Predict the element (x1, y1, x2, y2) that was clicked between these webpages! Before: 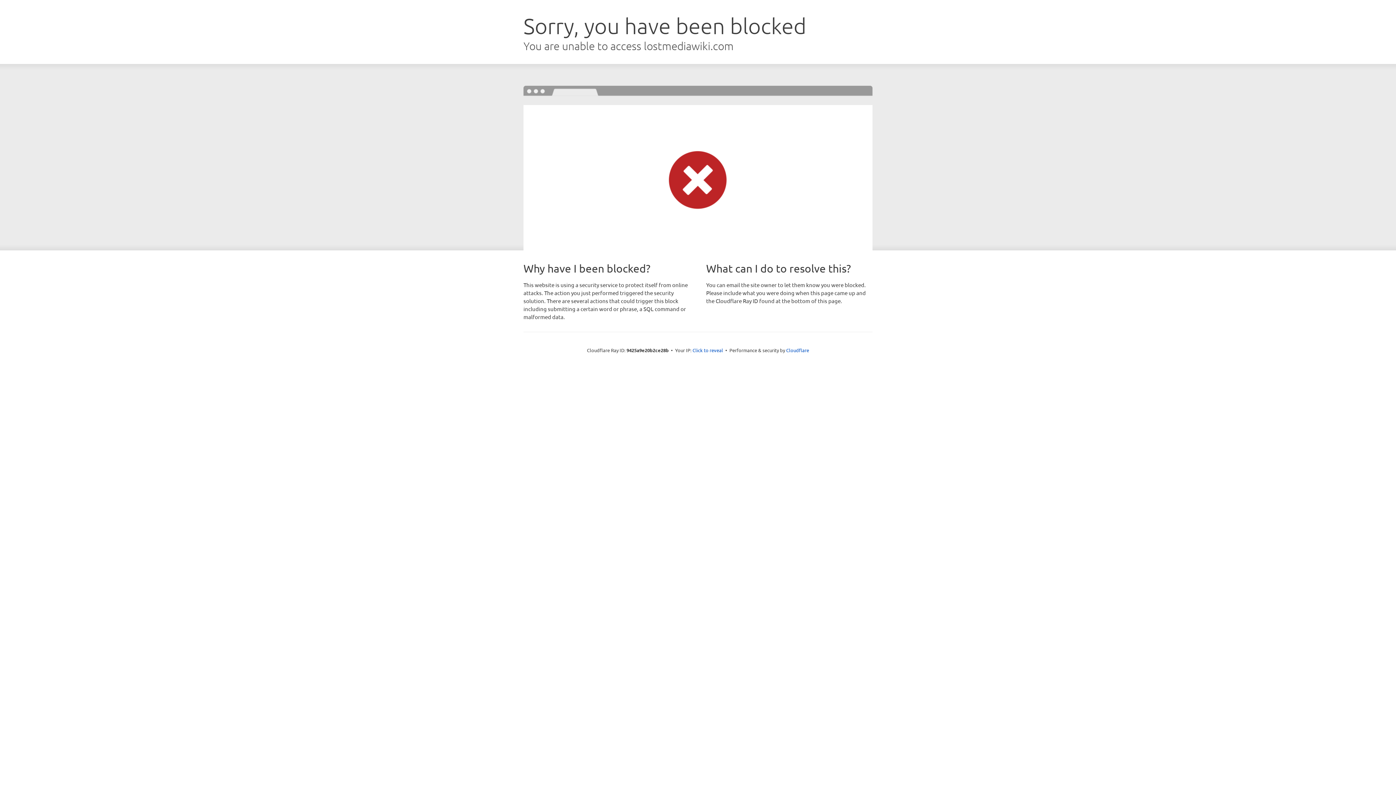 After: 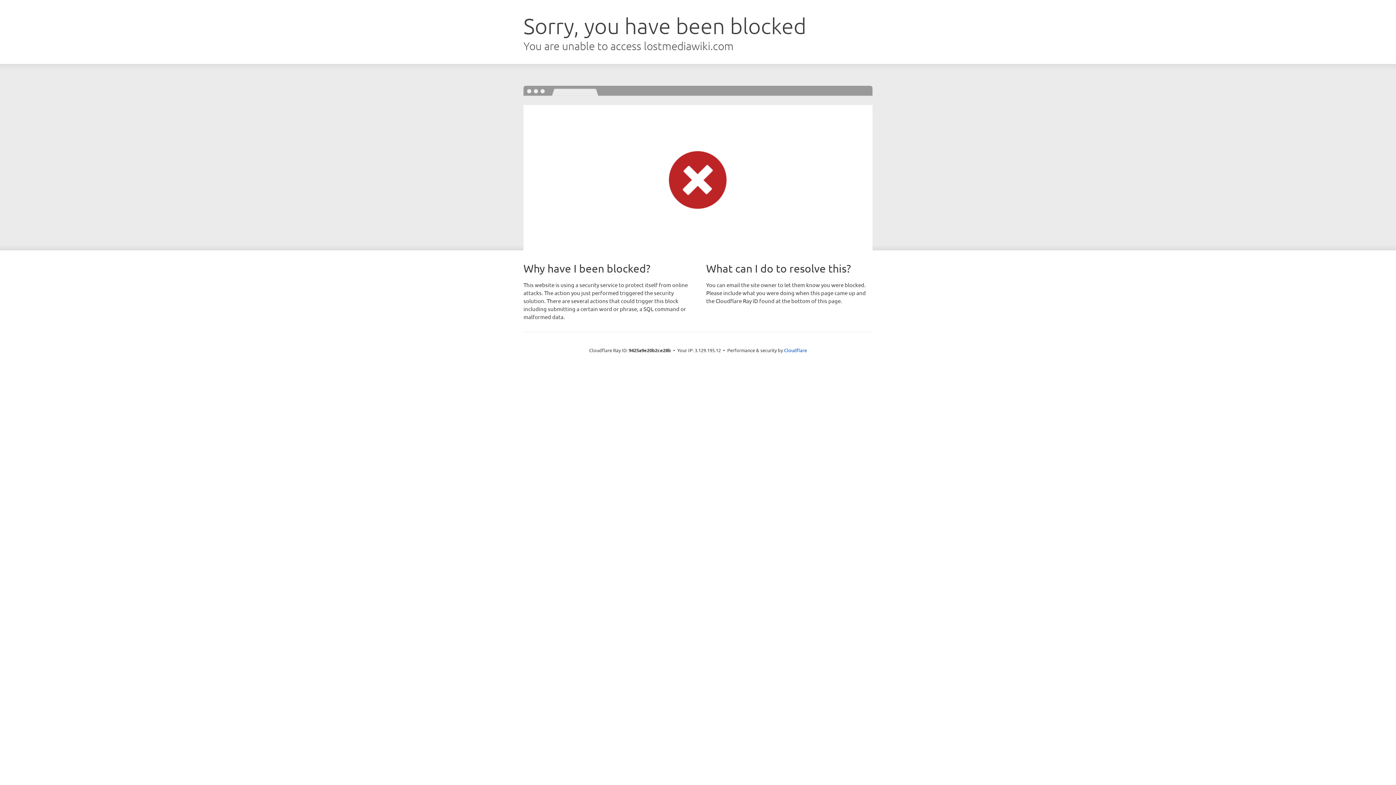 Action: bbox: (692, 346, 723, 353) label: Click to reveal